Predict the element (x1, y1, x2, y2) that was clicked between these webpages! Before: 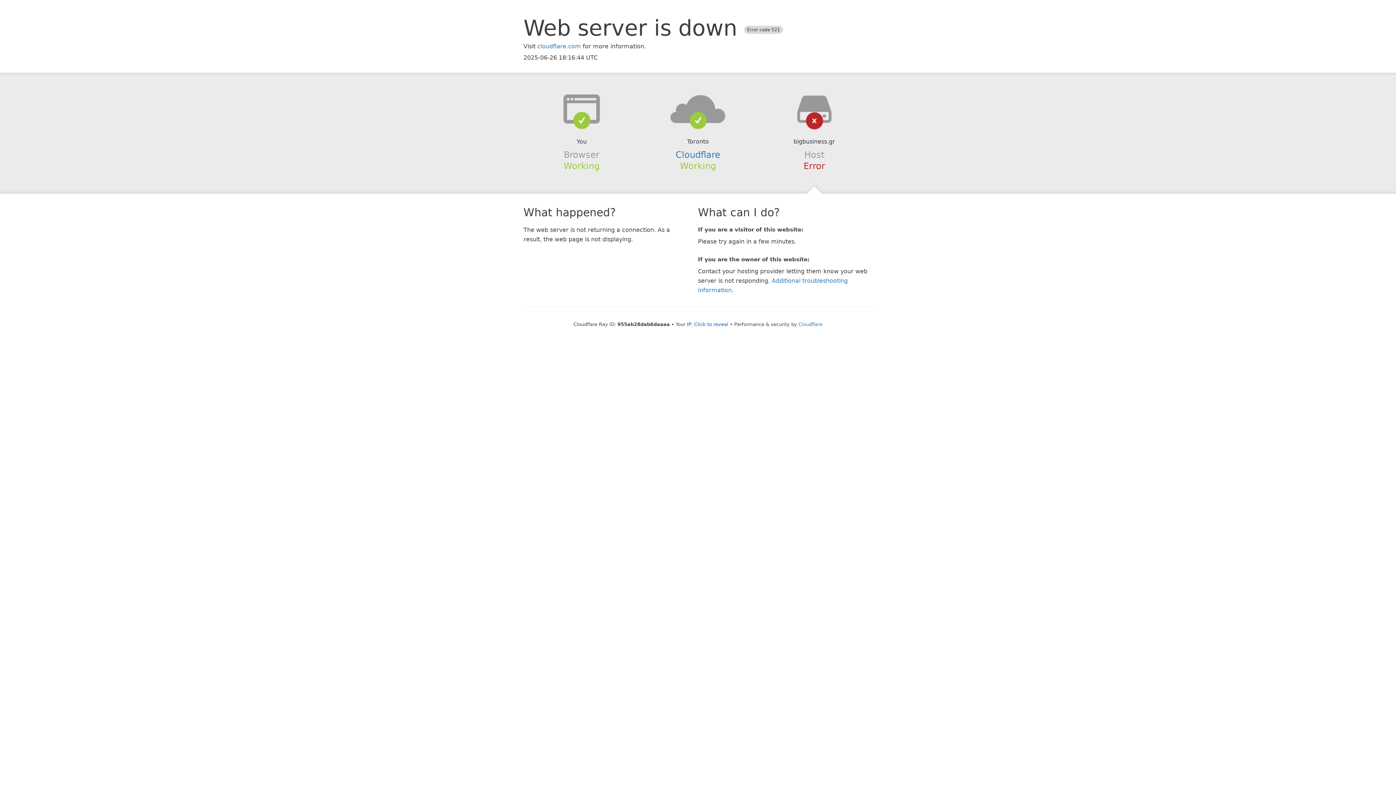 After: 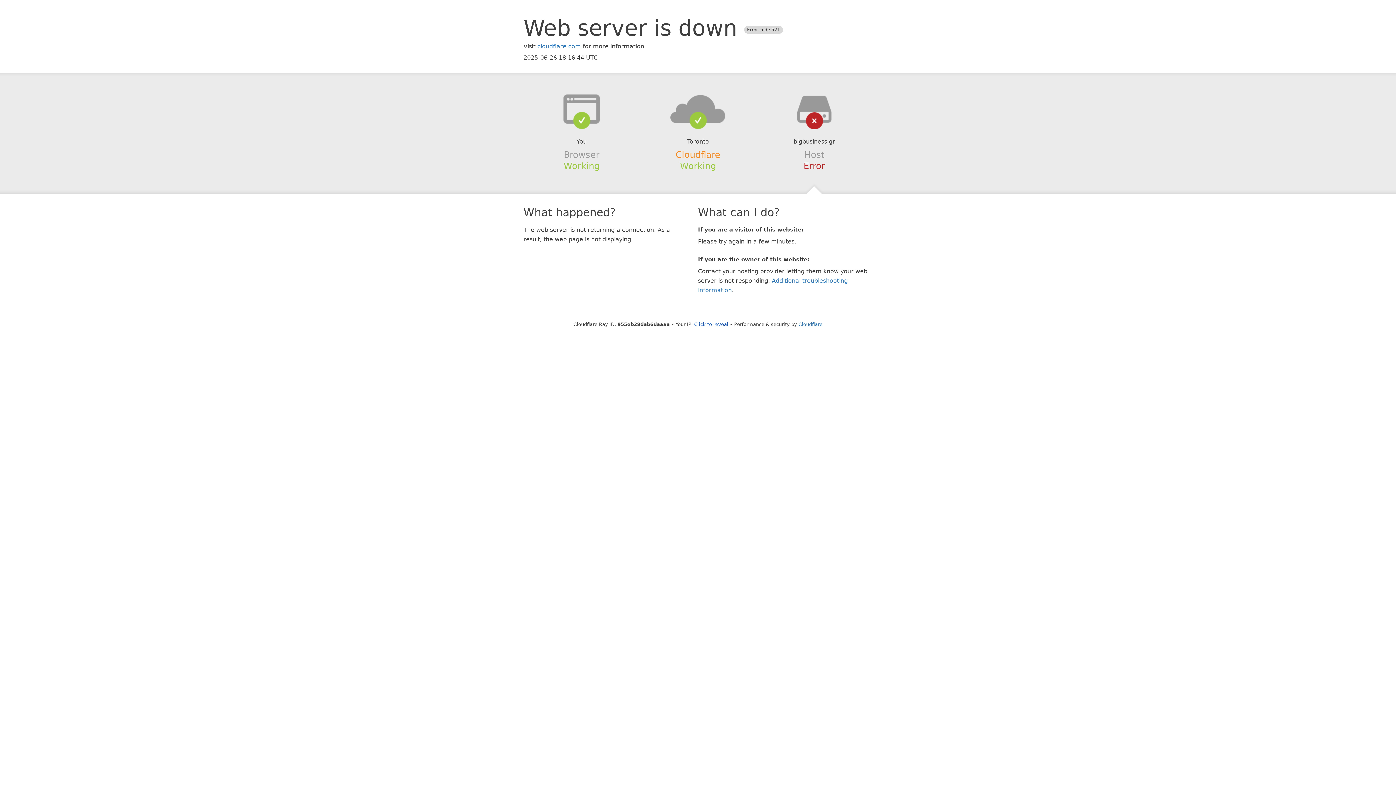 Action: bbox: (675, 149, 720, 159) label: Cloudflare